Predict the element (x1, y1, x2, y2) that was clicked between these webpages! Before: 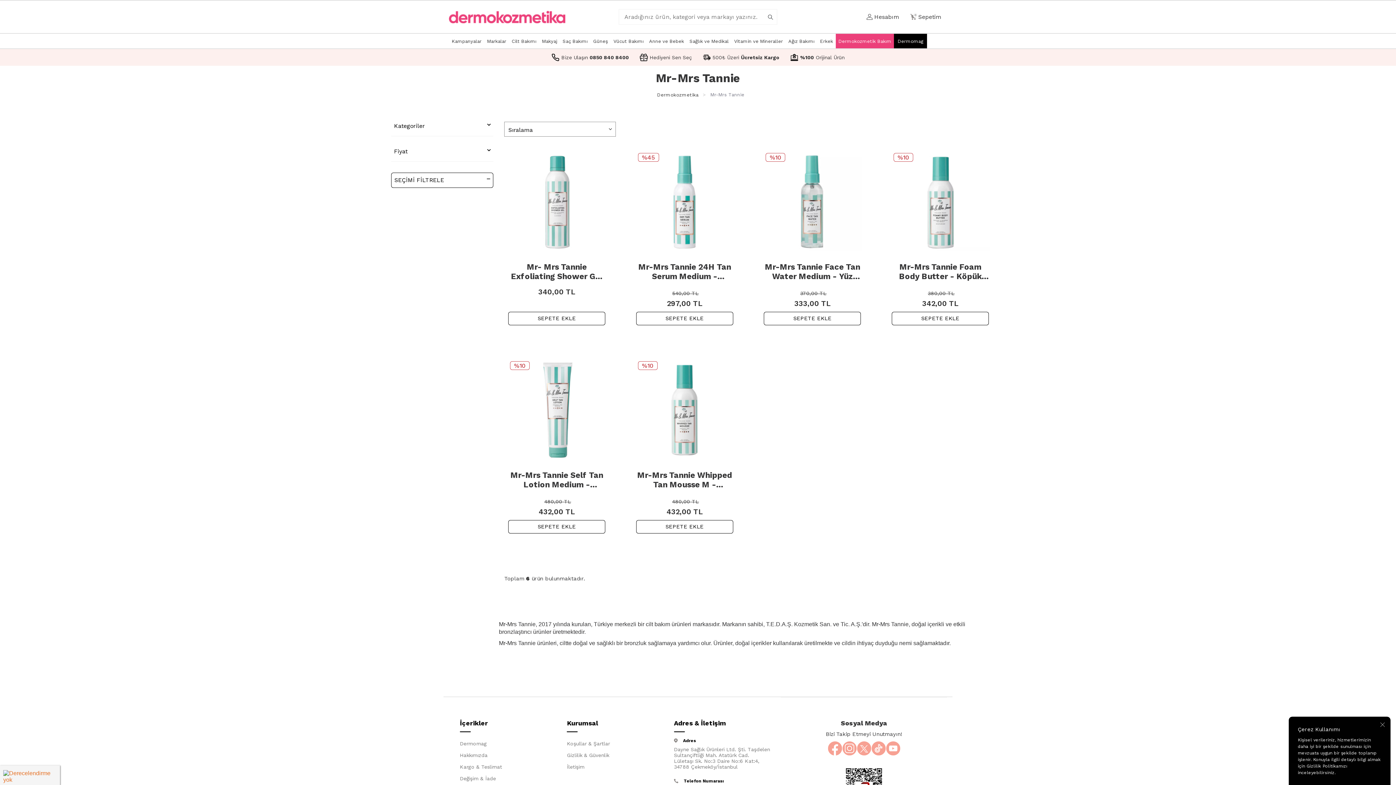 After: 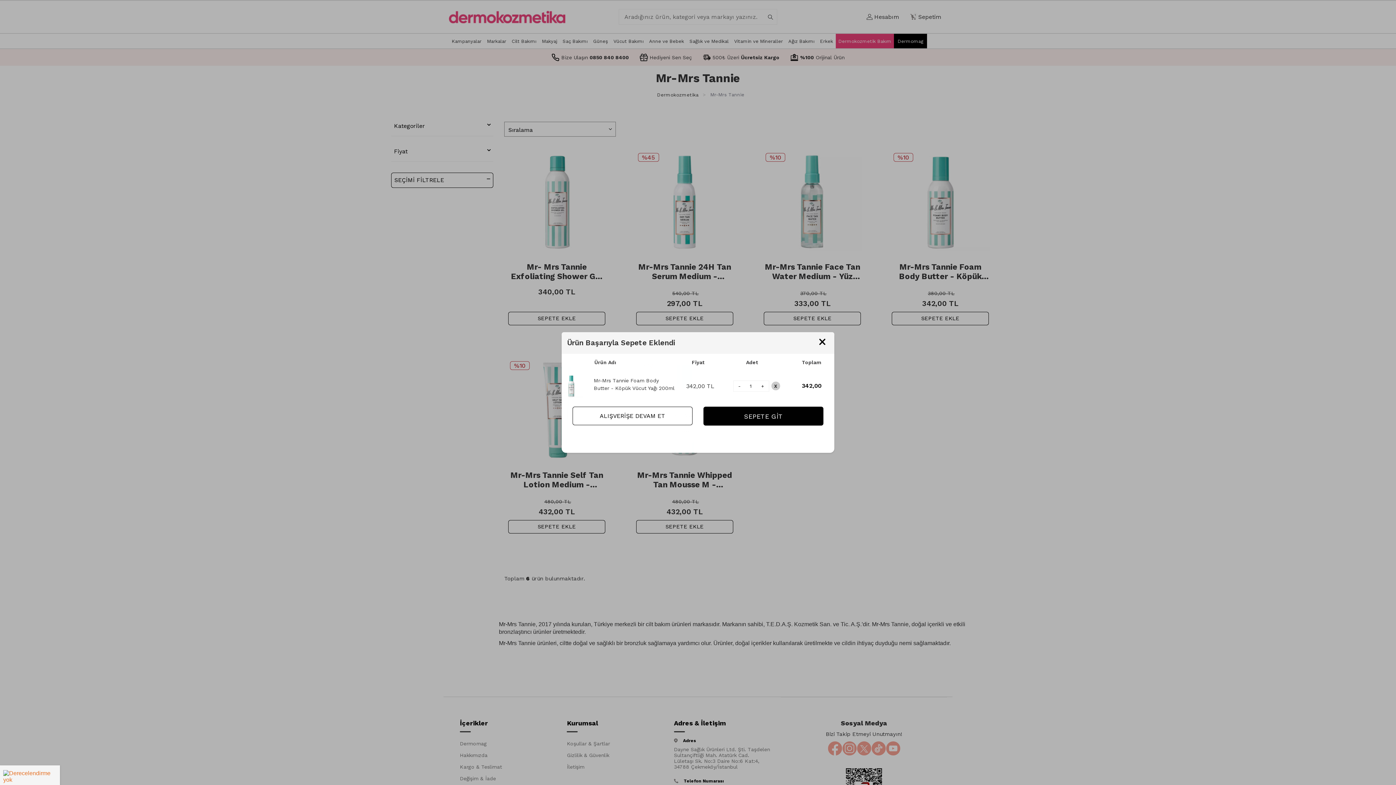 Action: label: SEPETE EKLE bbox: (892, 311, 989, 325)